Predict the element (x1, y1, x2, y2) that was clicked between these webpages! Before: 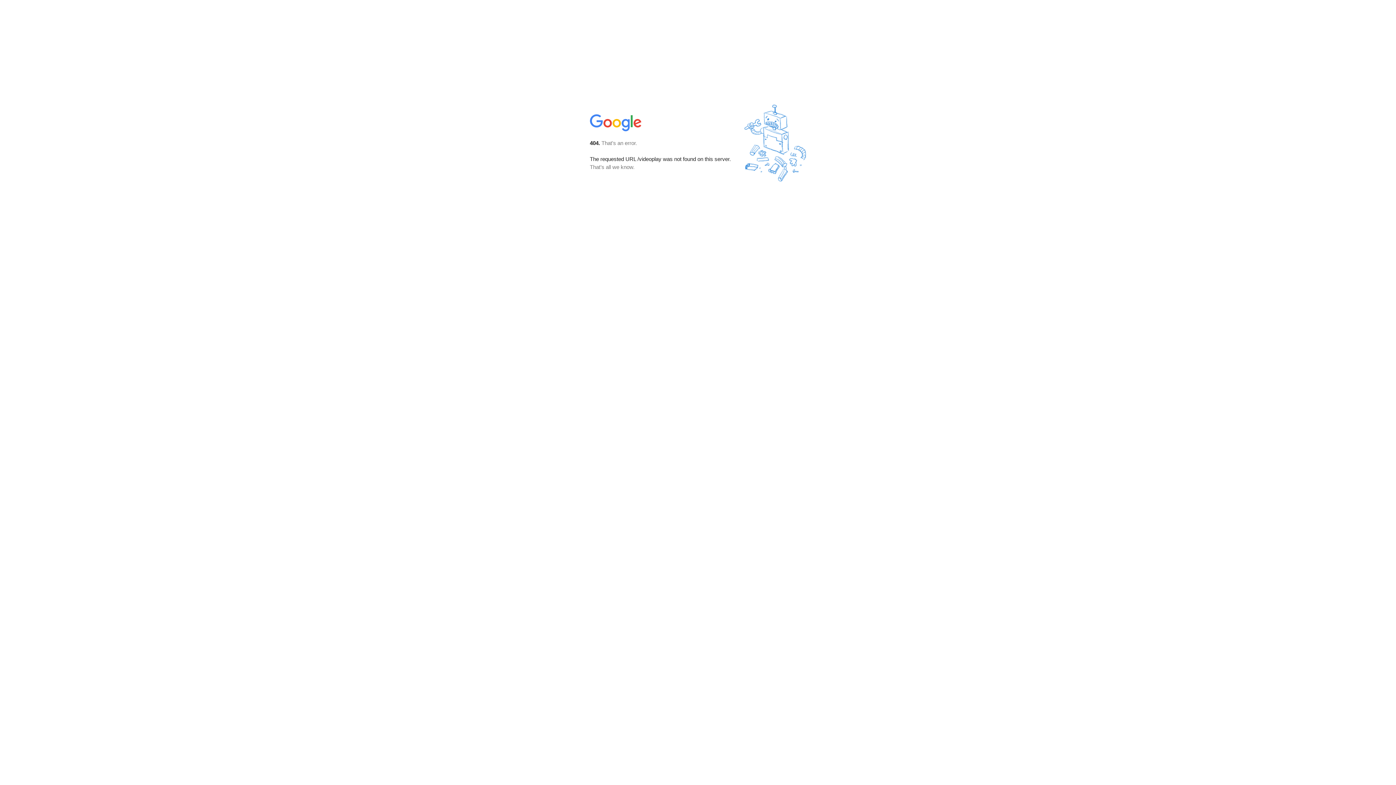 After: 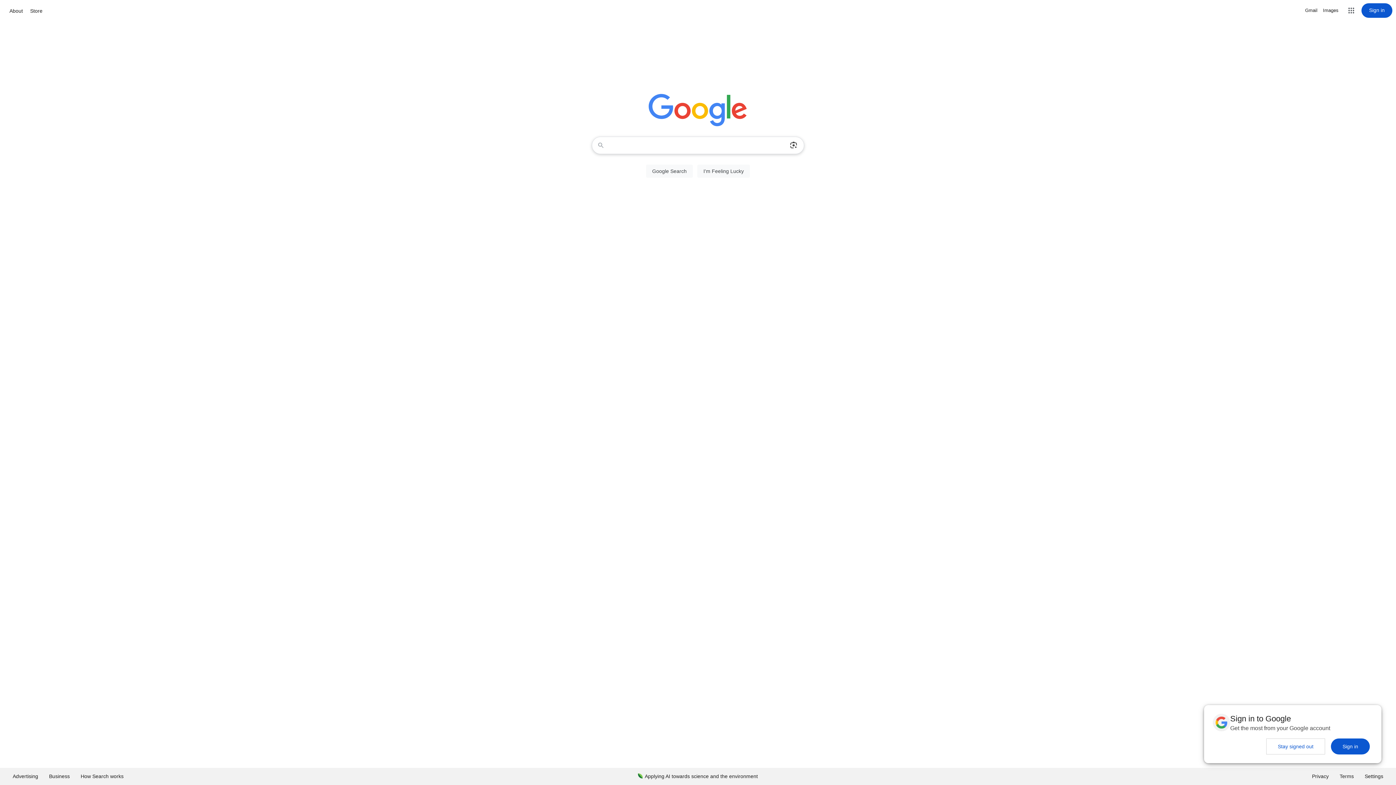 Action: bbox: (590, 127, 642, 134)